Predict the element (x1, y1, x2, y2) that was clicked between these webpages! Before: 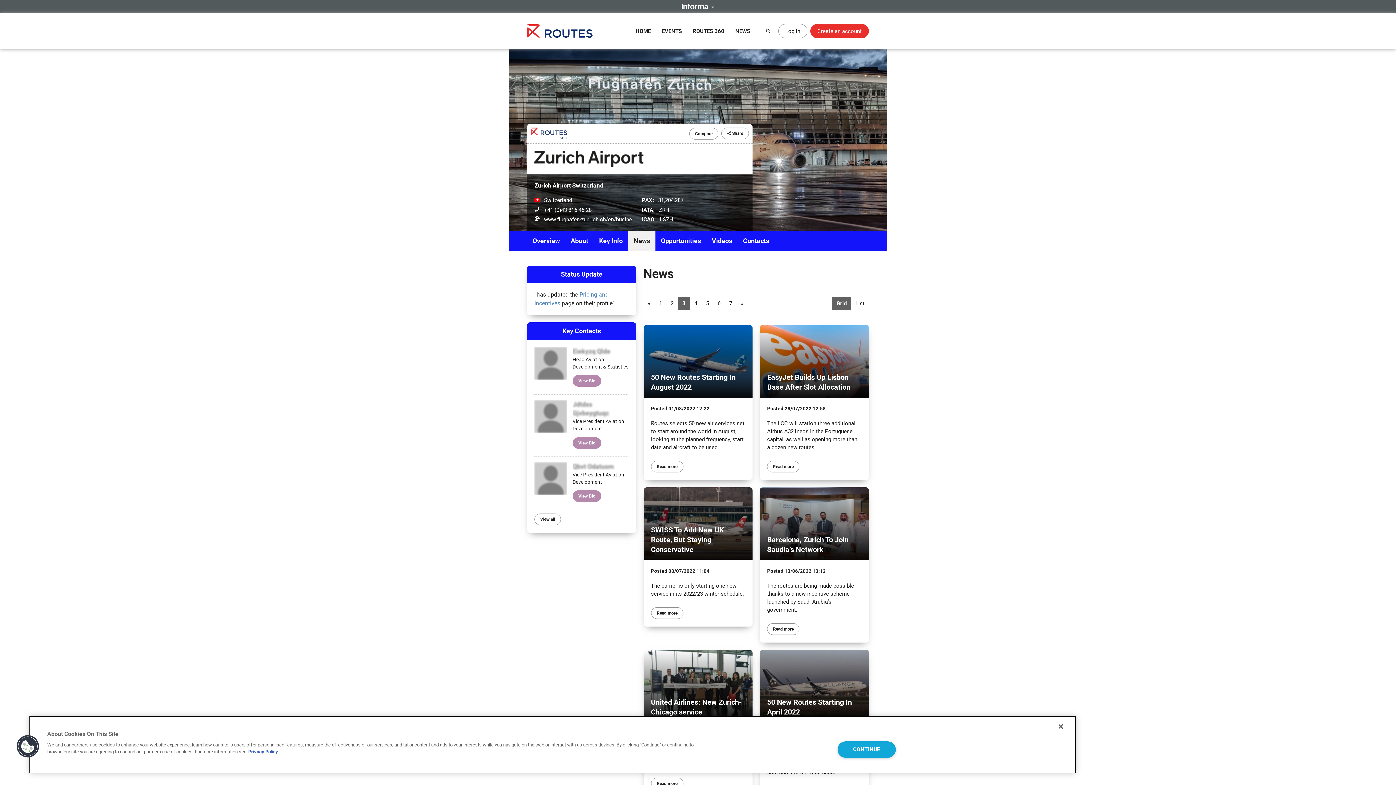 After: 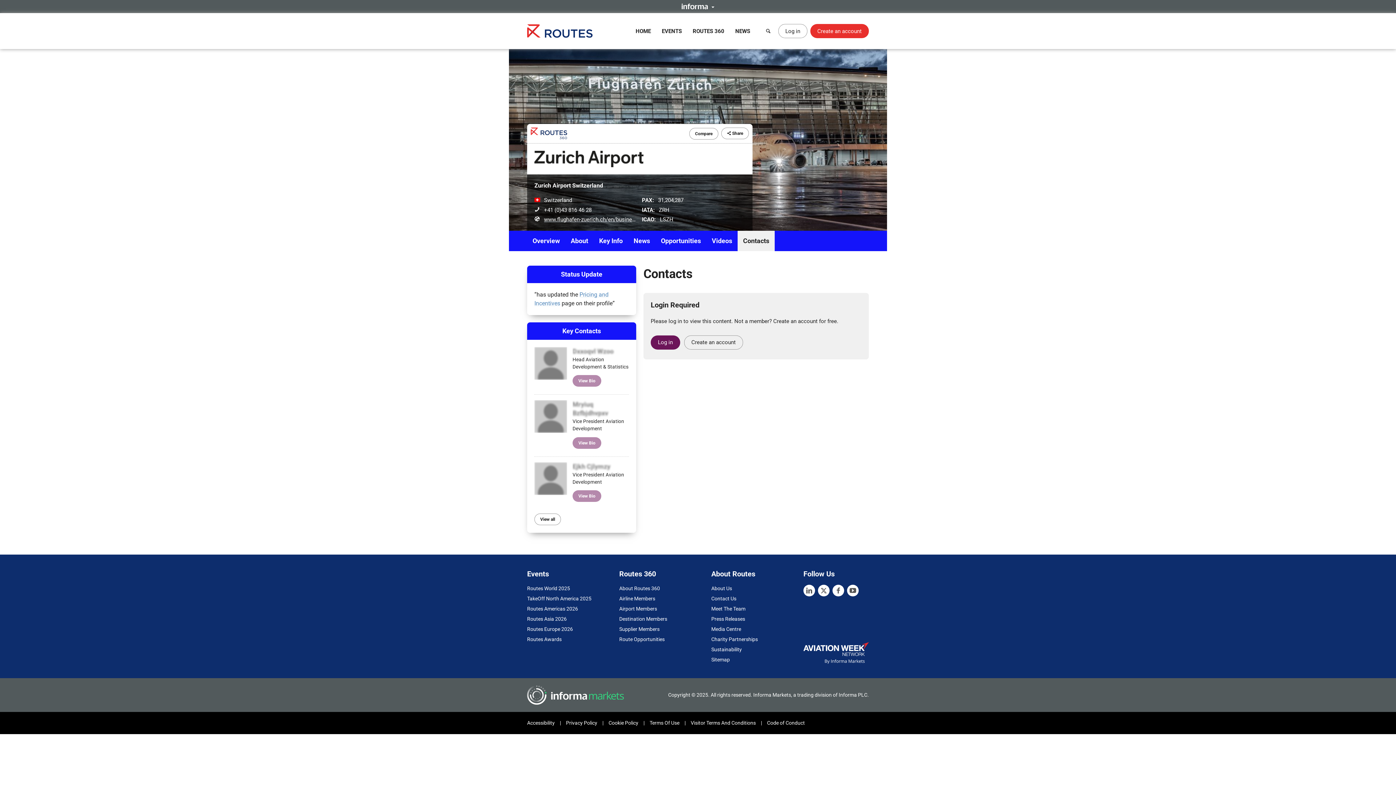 Action: bbox: (534, 513, 561, 525) label: View all